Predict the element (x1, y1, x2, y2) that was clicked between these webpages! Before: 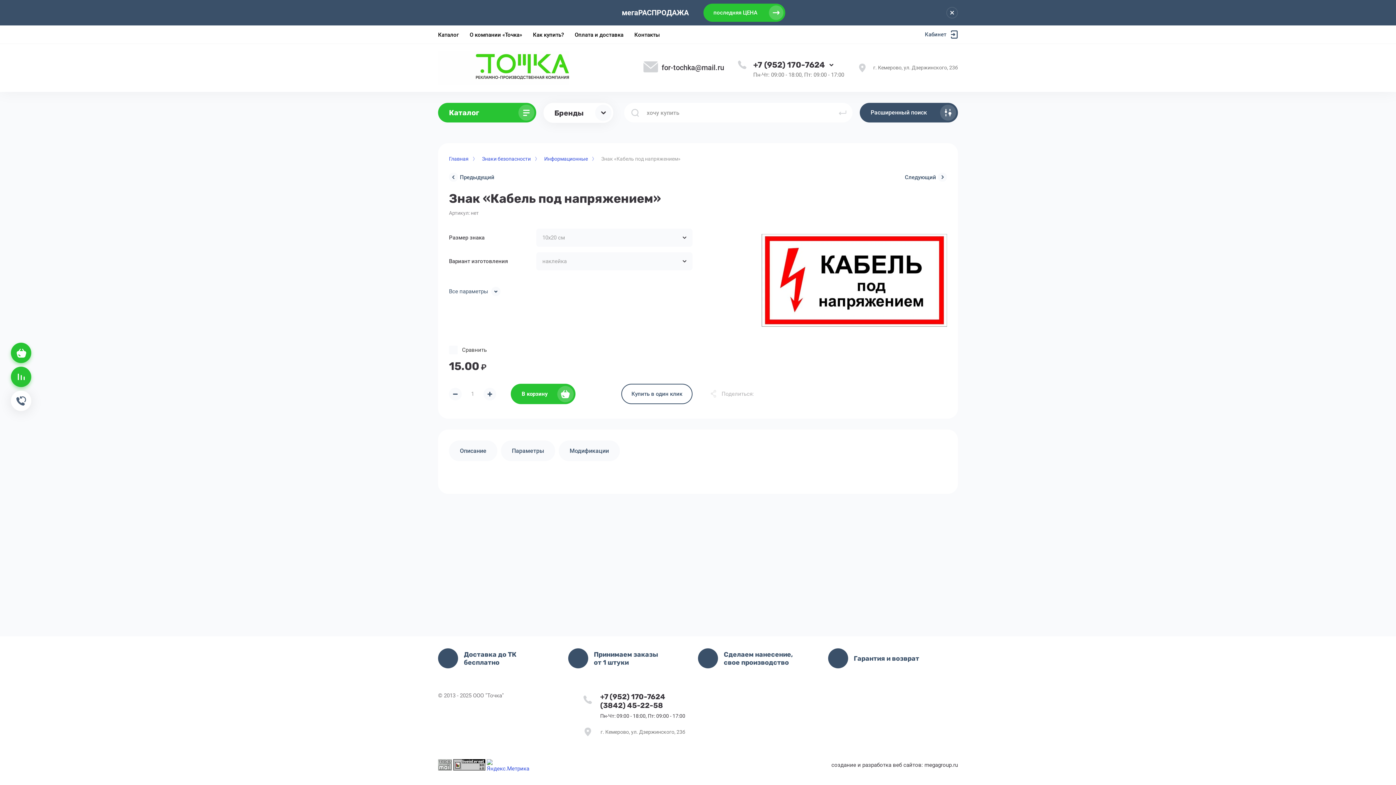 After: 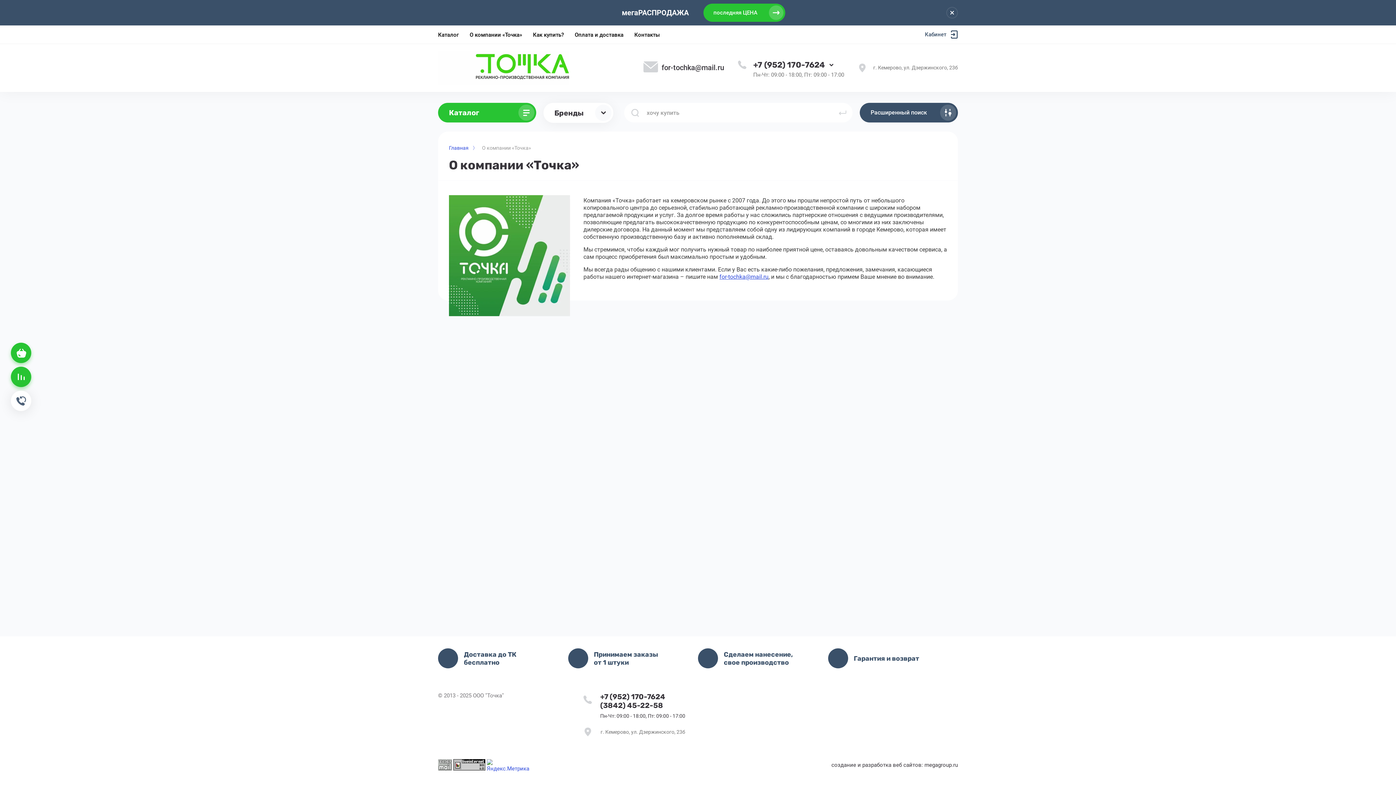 Action: label: О компании «Точка» bbox: (469, 25, 522, 43)